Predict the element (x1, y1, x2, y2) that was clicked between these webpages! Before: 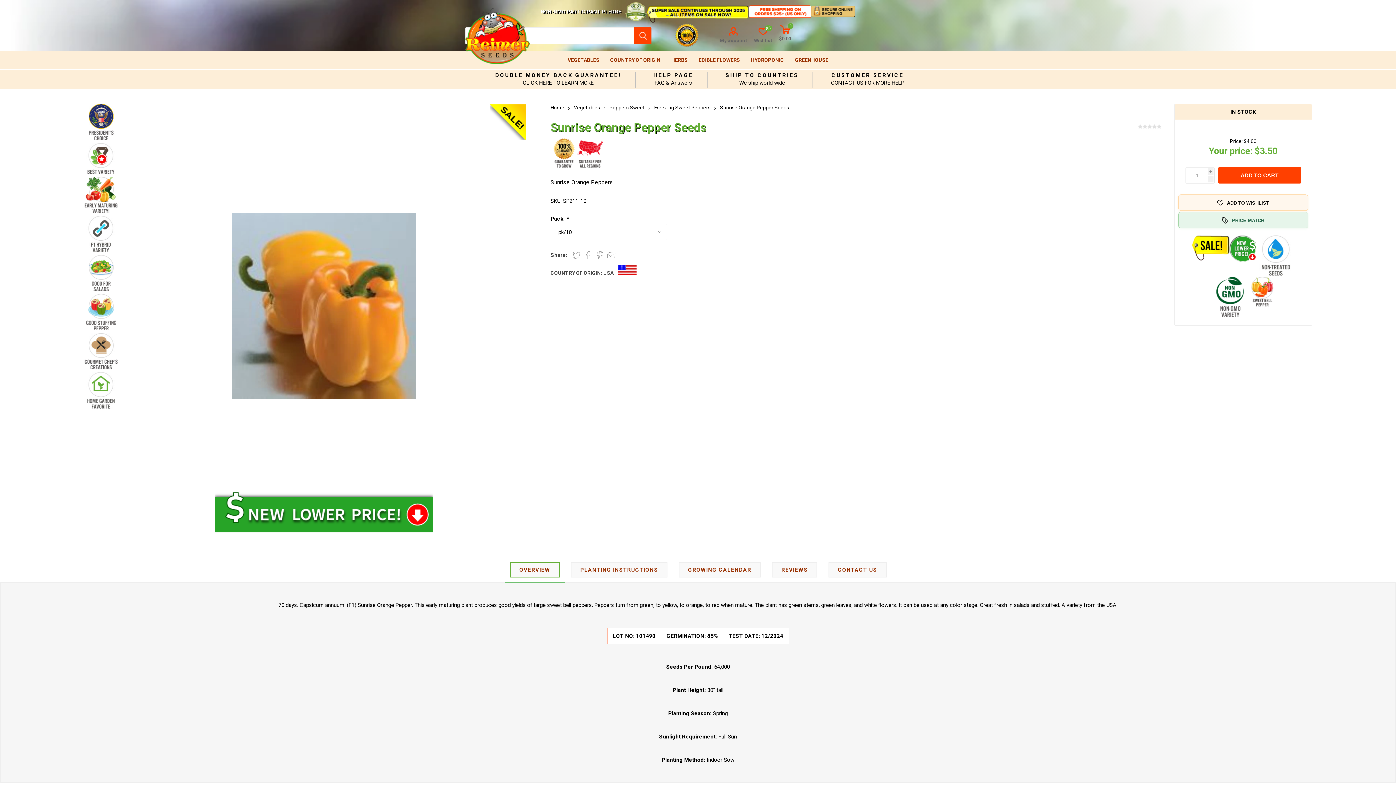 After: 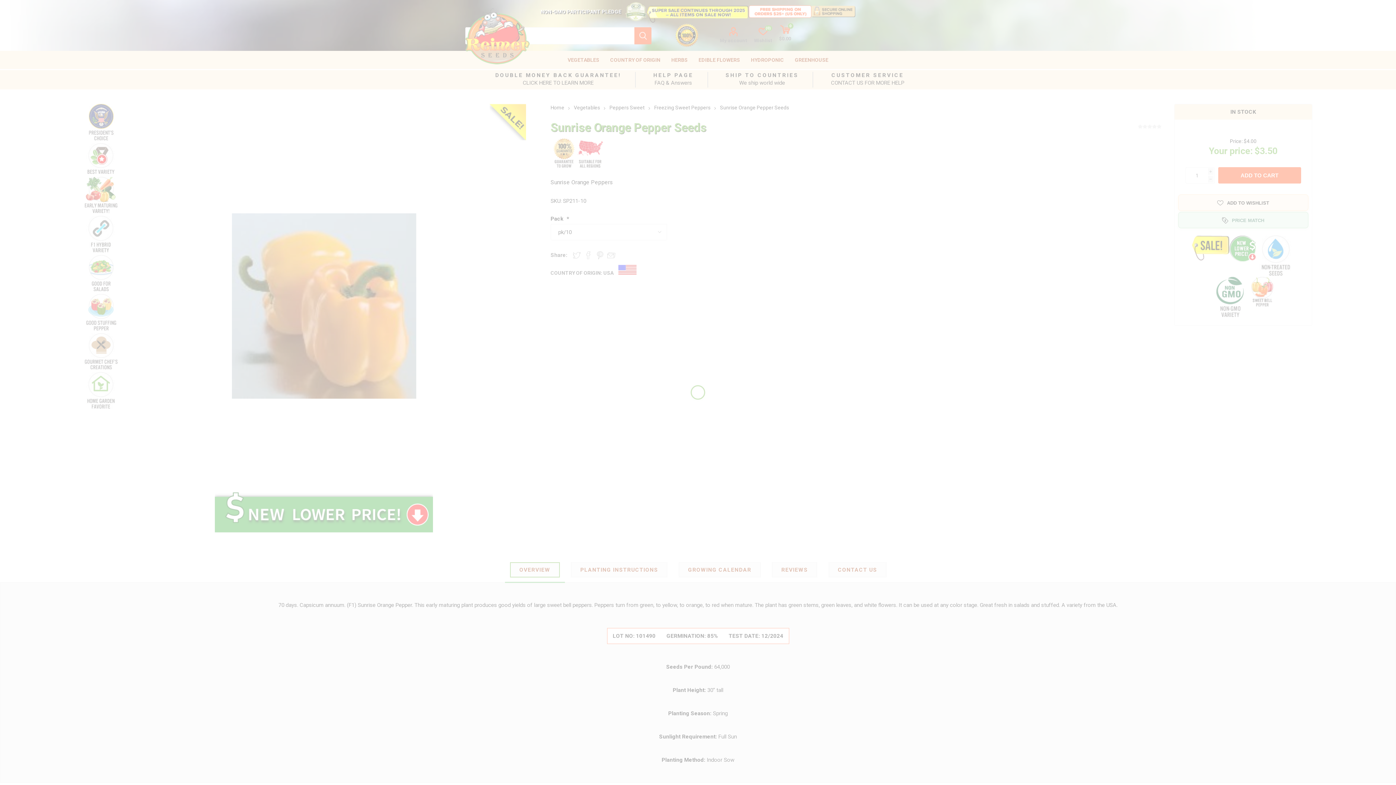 Action: label: ADD TO CART bbox: (1218, 167, 1301, 183)